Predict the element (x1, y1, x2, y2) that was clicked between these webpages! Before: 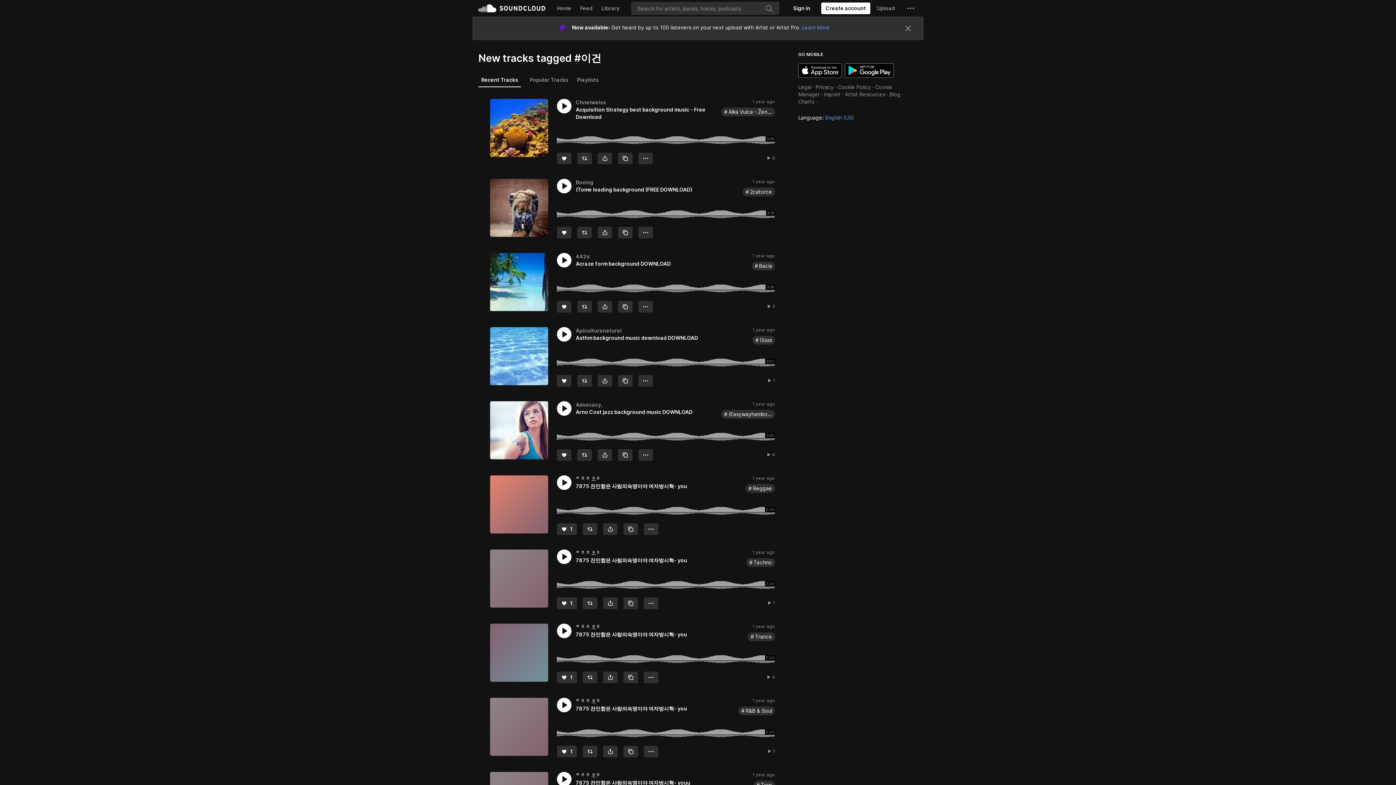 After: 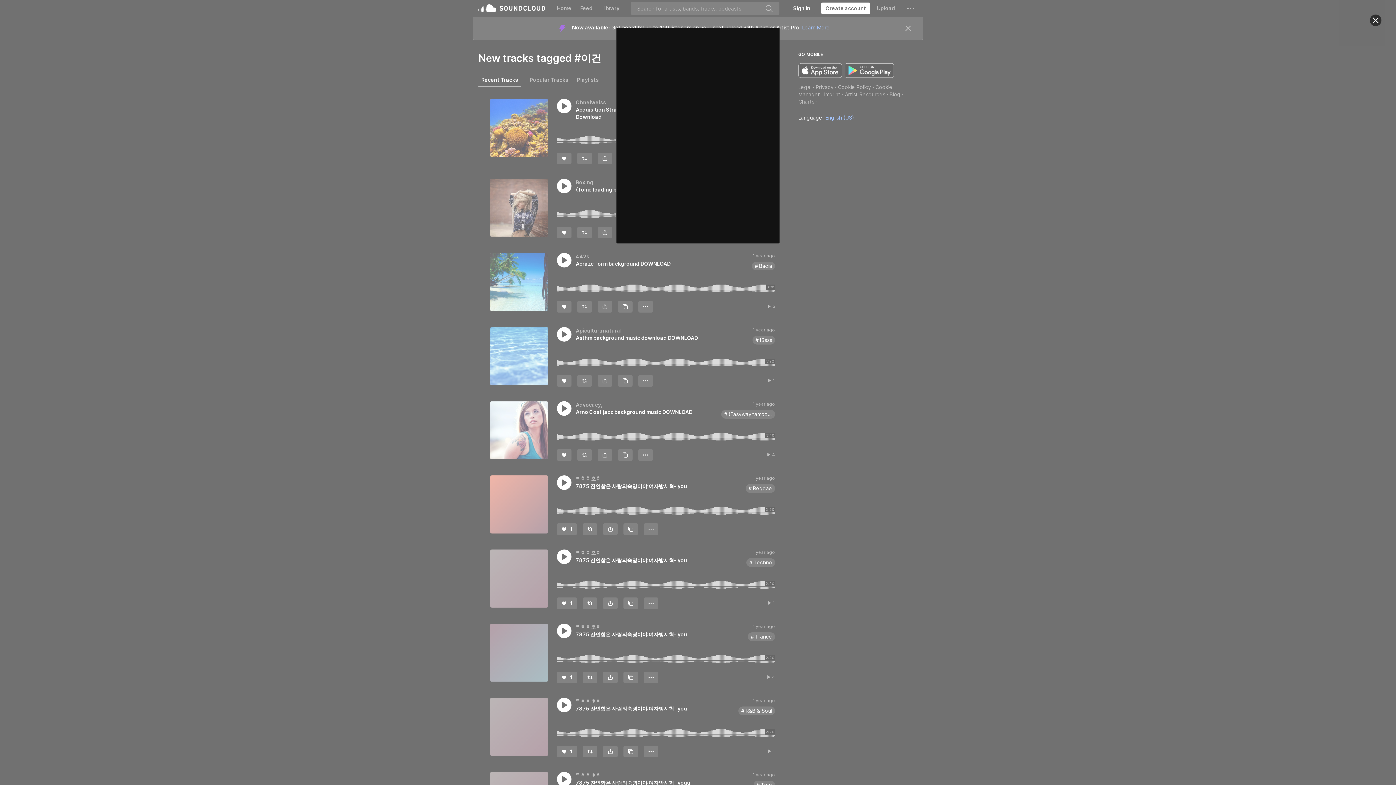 Action: label: Repost bbox: (577, 203, 592, 215)